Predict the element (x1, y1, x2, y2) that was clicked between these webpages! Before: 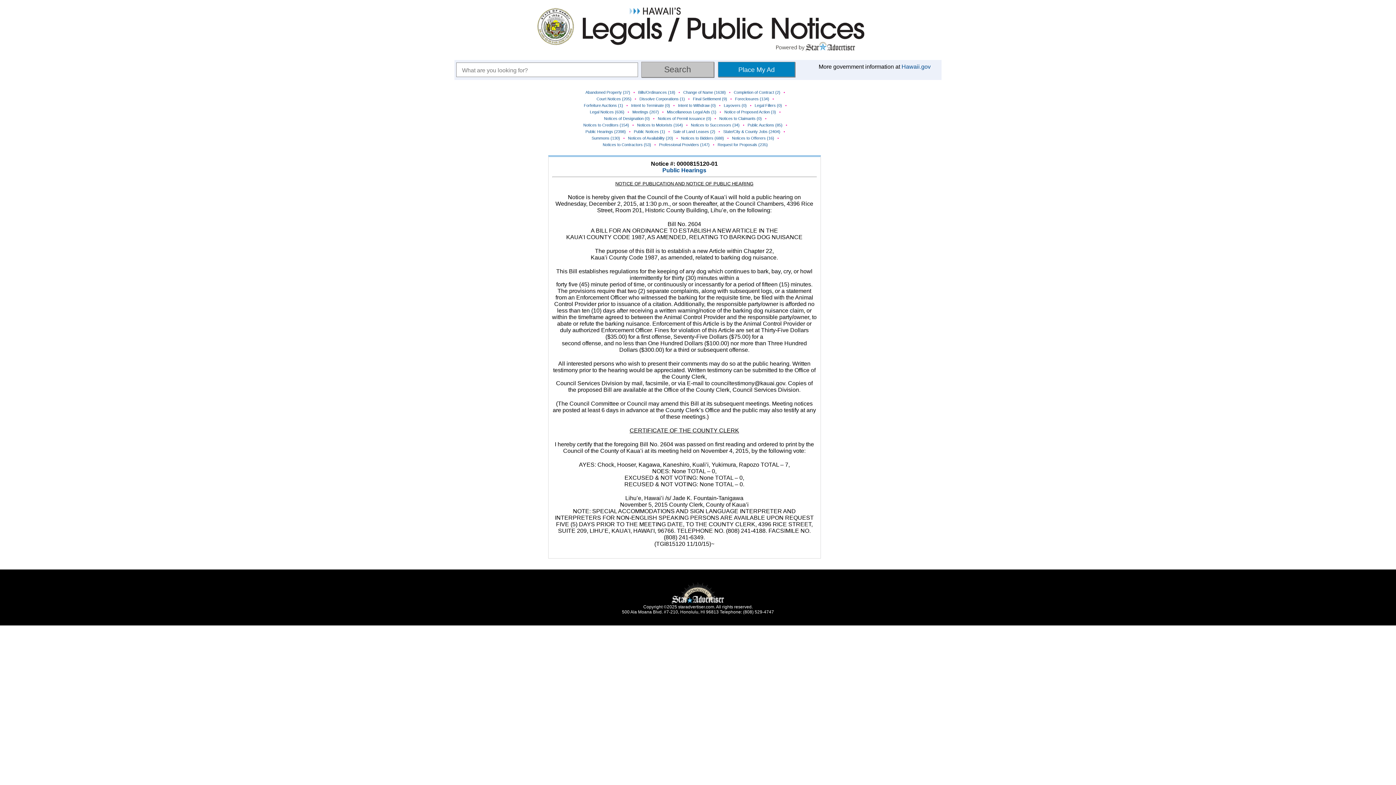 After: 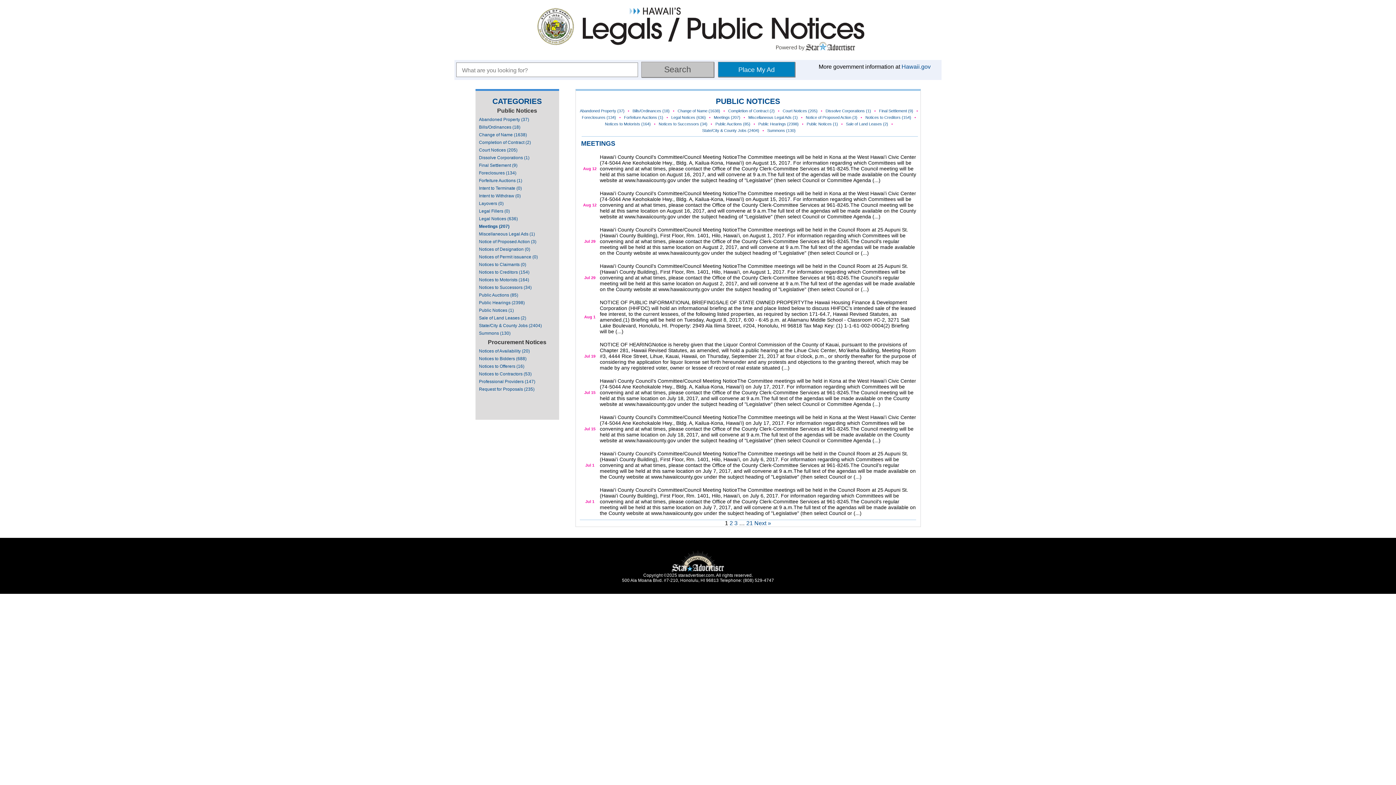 Action: bbox: (632, 109, 659, 114) label: Meetings (207)